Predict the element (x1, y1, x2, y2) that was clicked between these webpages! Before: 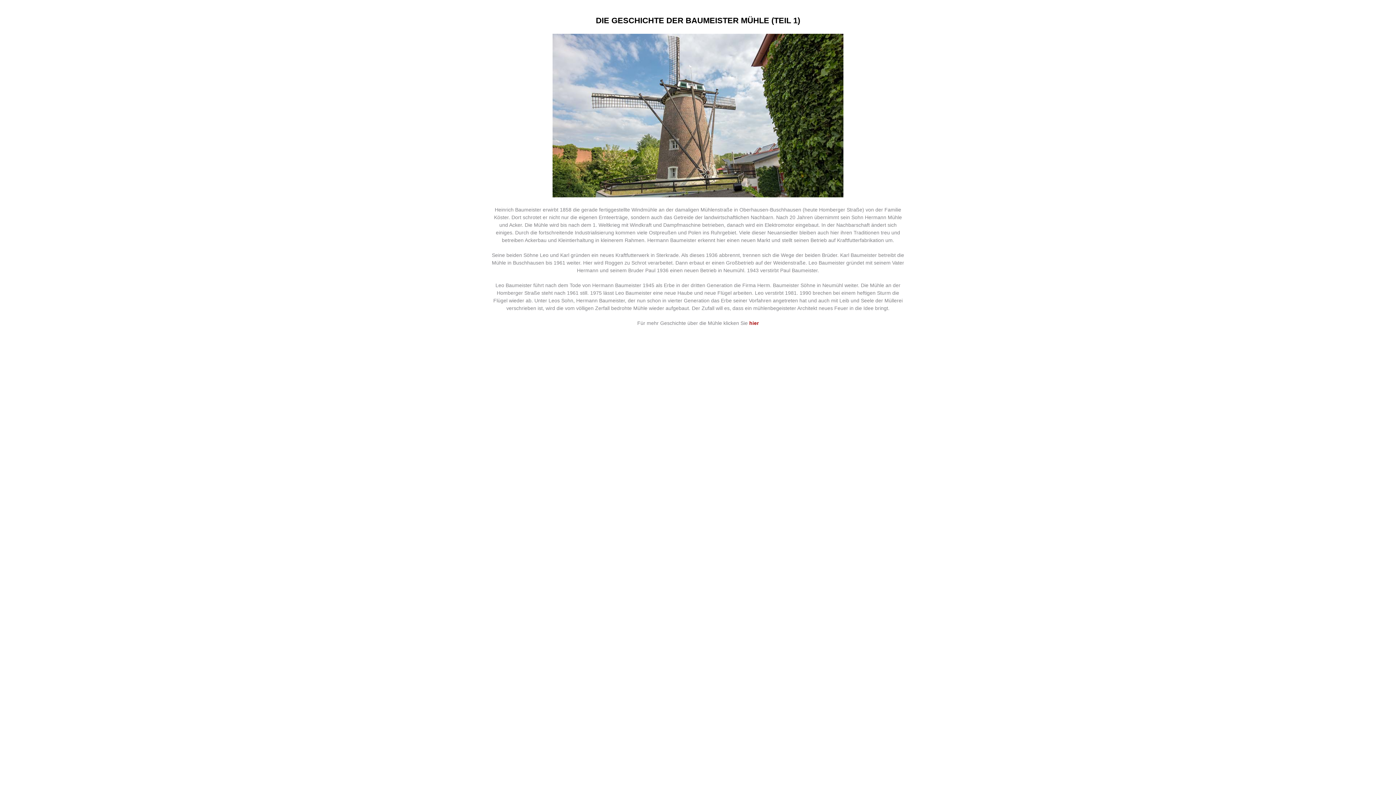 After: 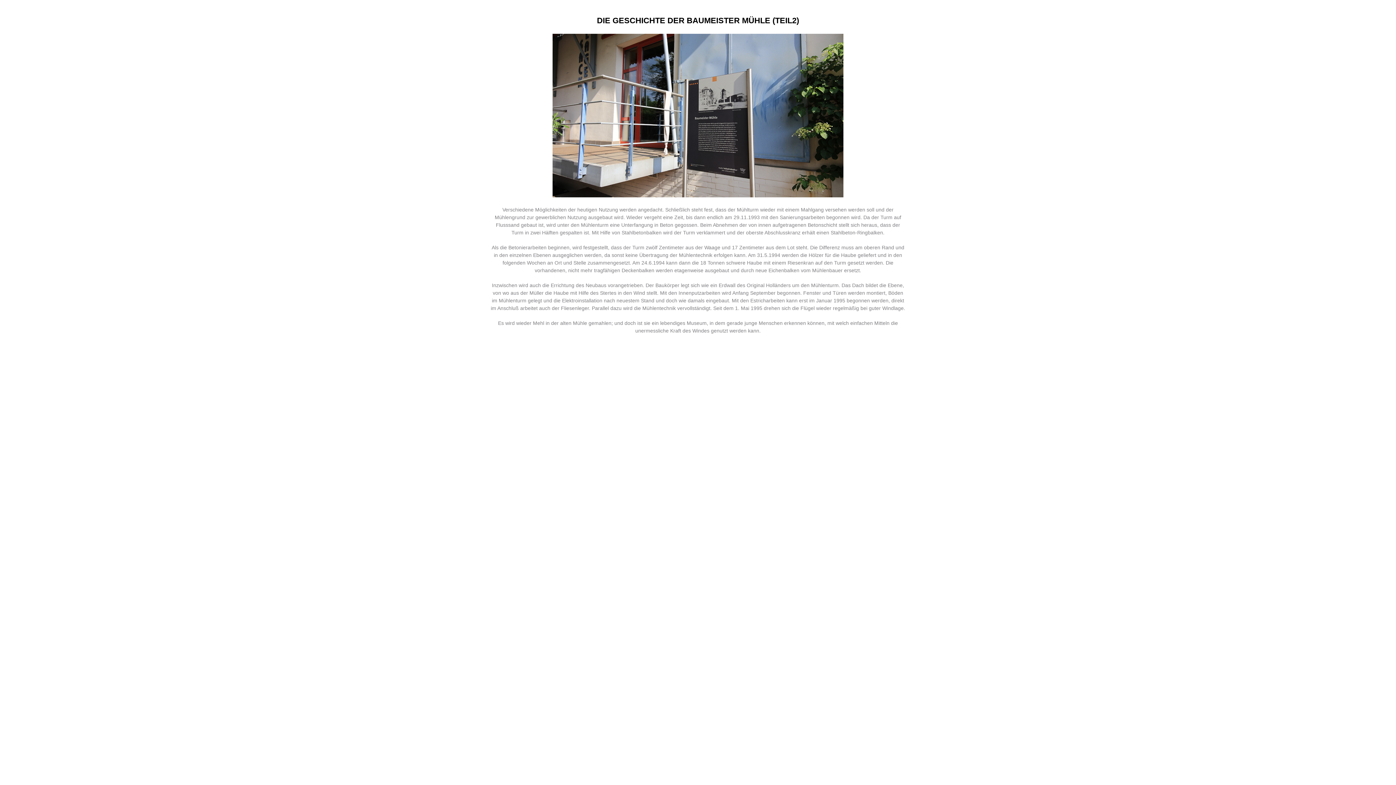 Action: bbox: (749, 320, 758, 326) label: hier